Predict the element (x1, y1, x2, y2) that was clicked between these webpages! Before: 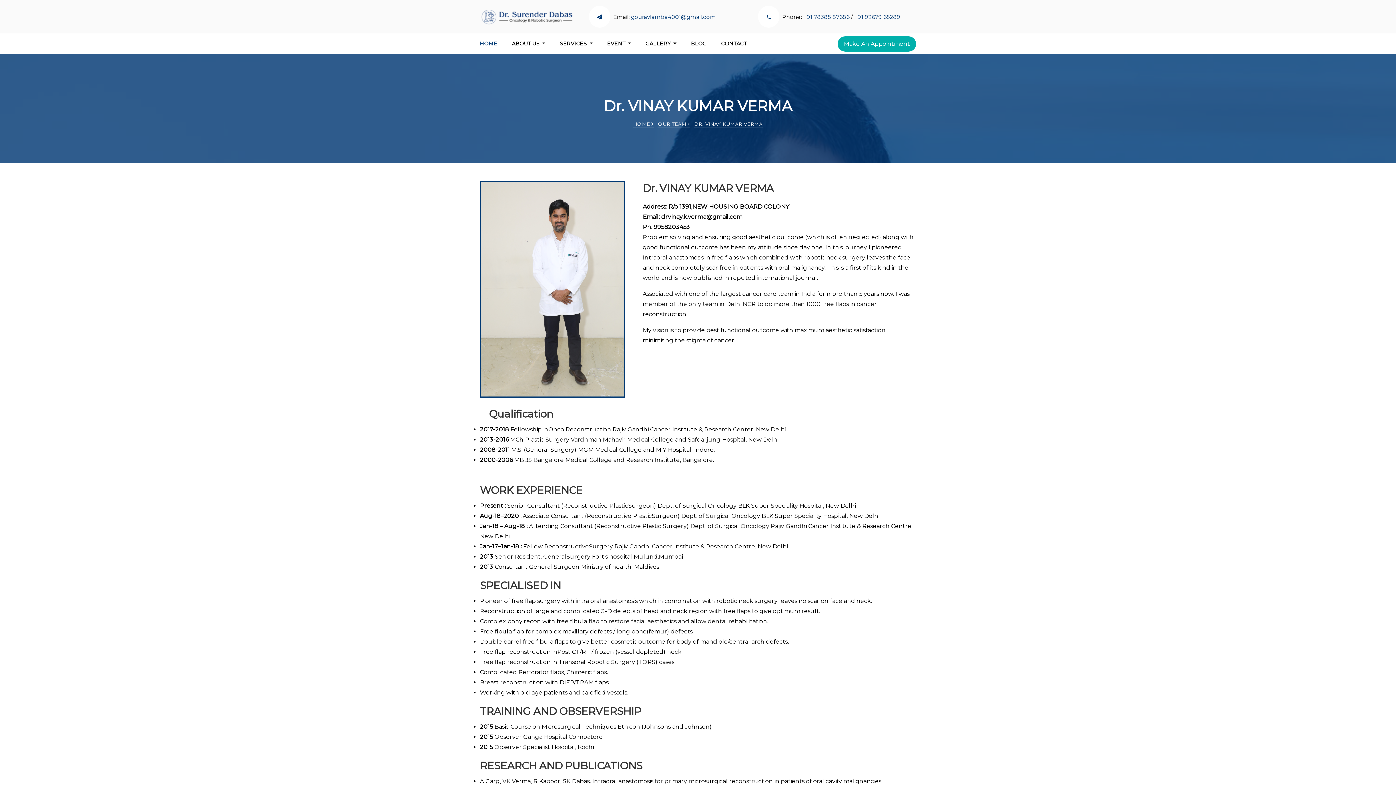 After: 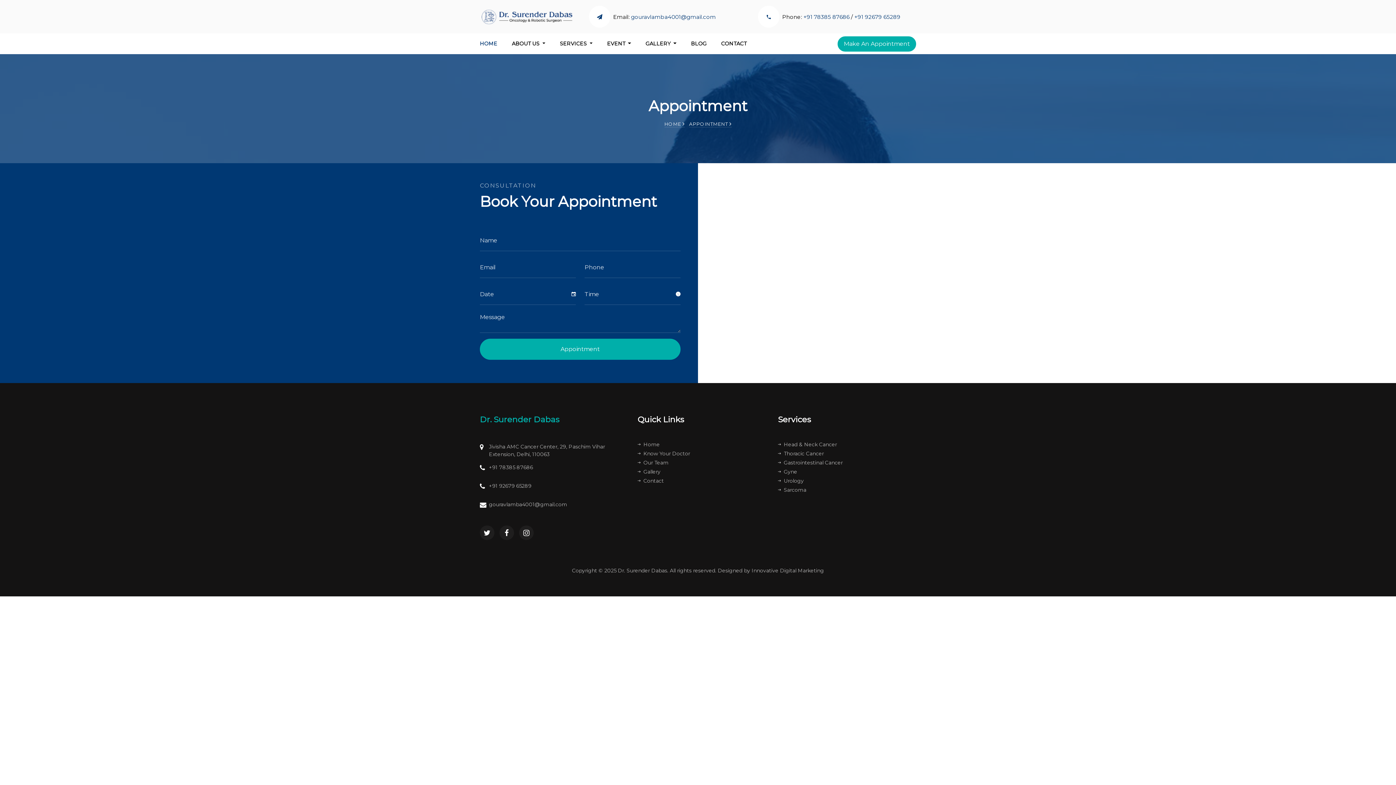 Action: bbox: (837, 36, 916, 51) label: Make An Appointment